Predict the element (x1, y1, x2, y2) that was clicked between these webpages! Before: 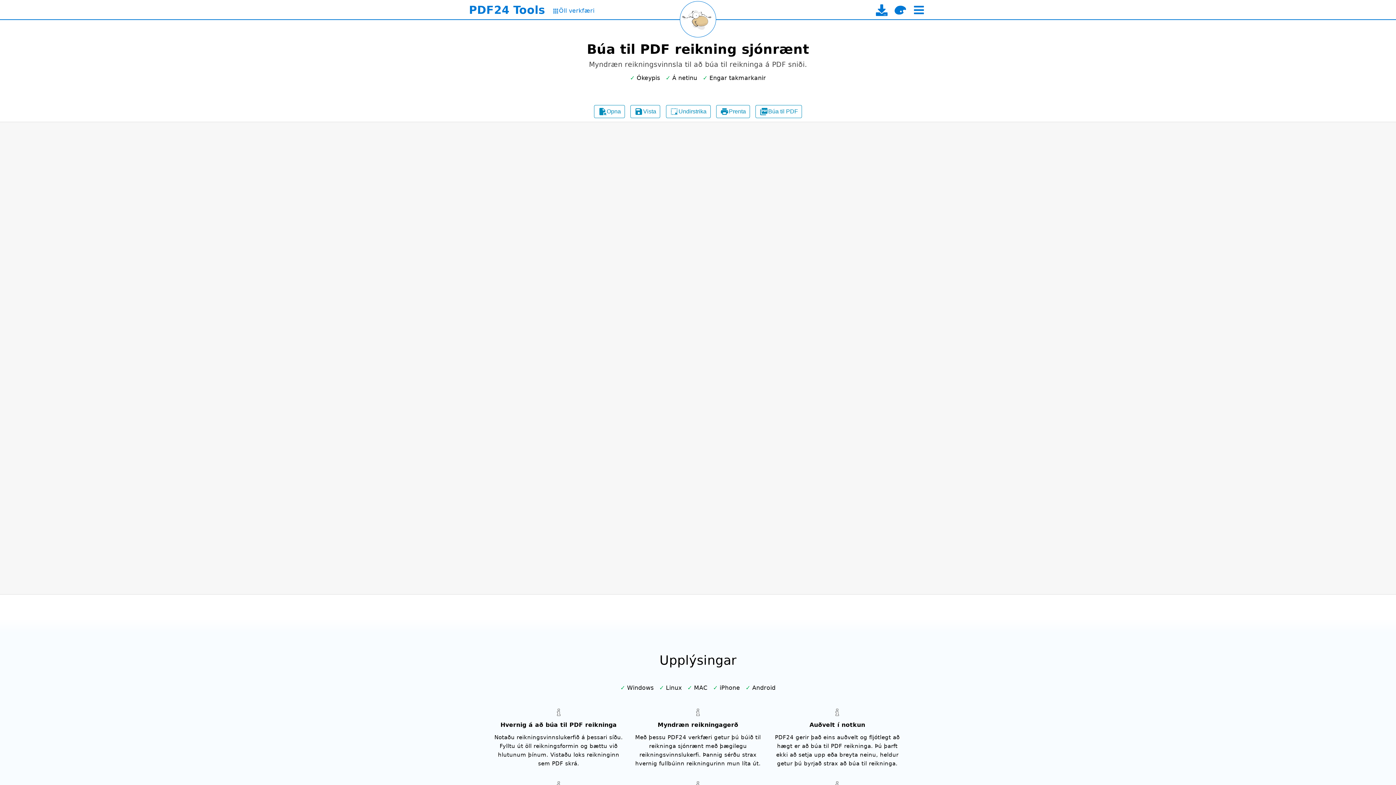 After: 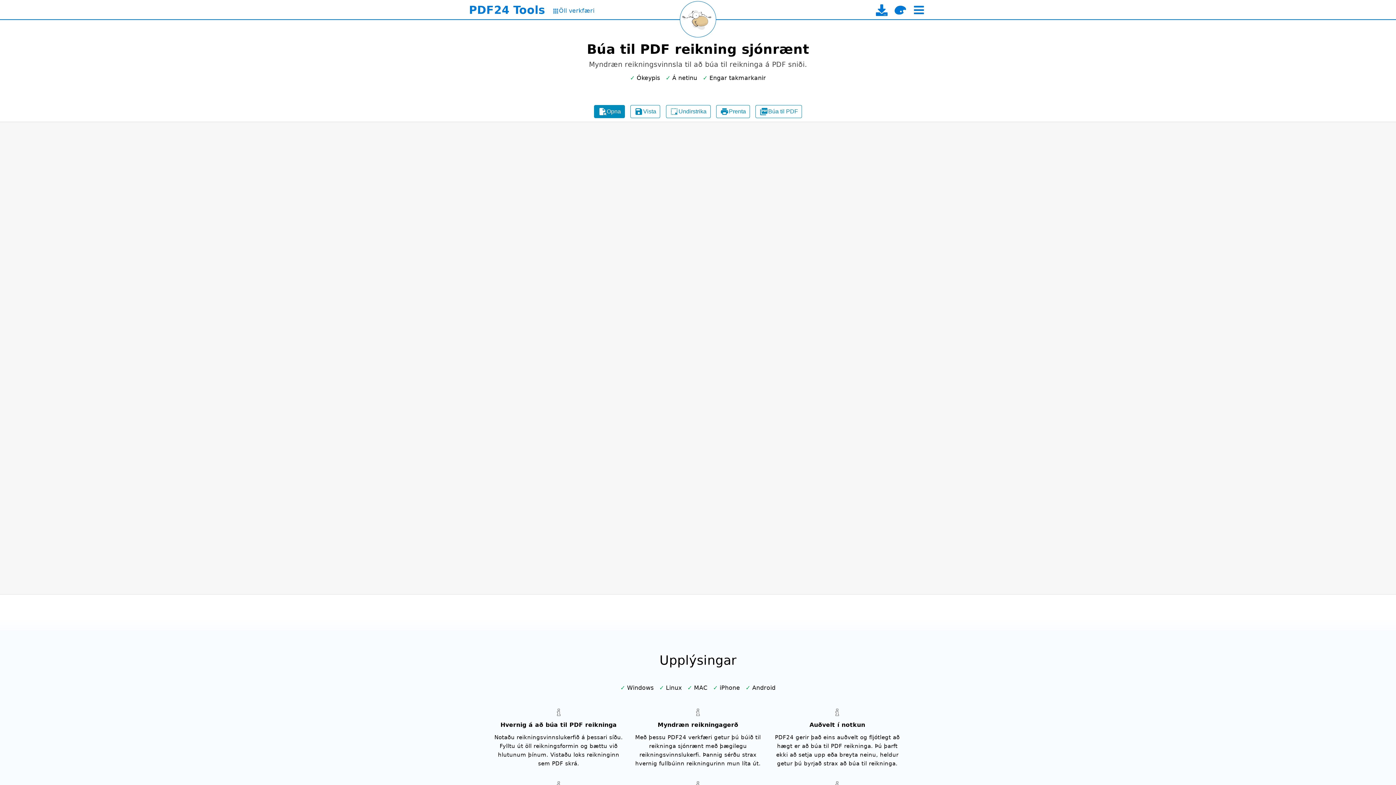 Action: label: 
Opna bbox: (594, 105, 625, 118)